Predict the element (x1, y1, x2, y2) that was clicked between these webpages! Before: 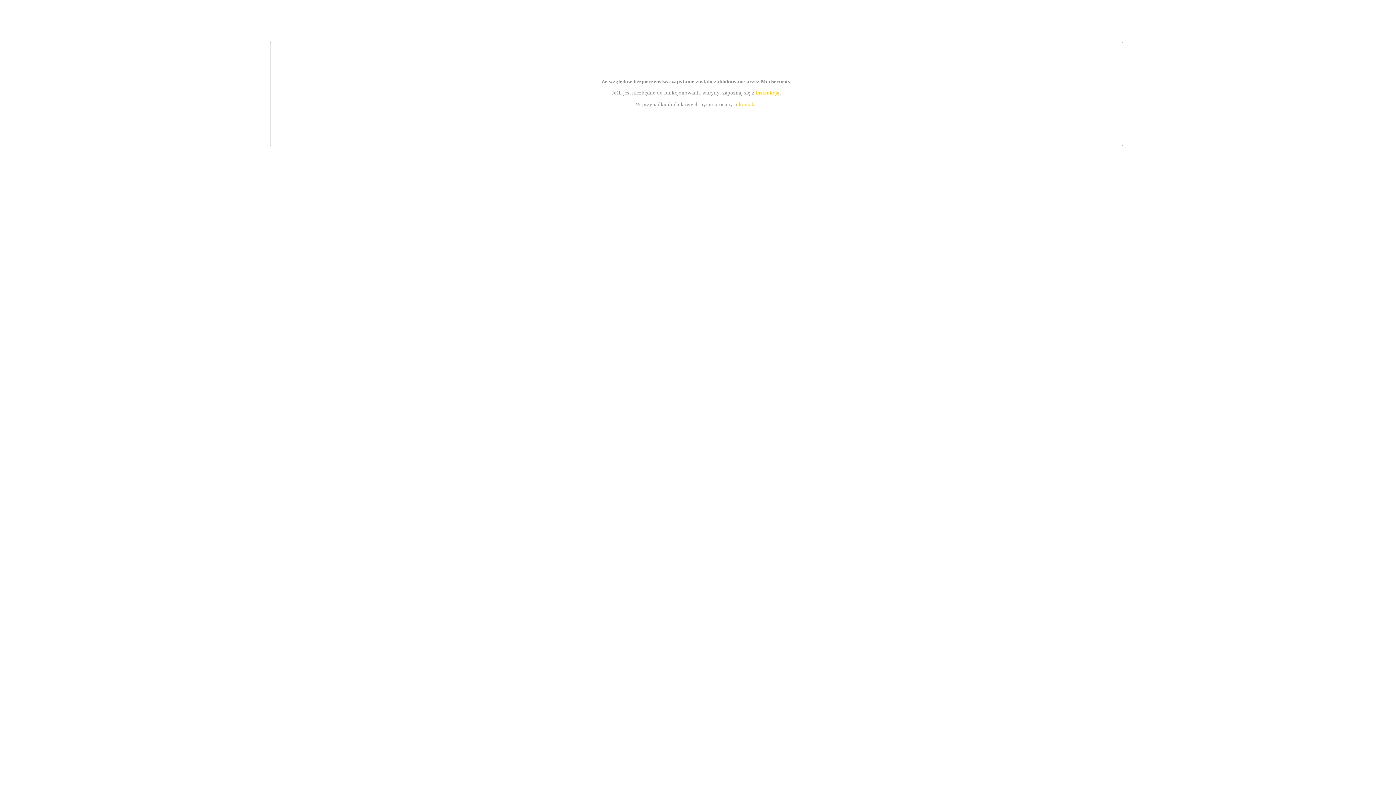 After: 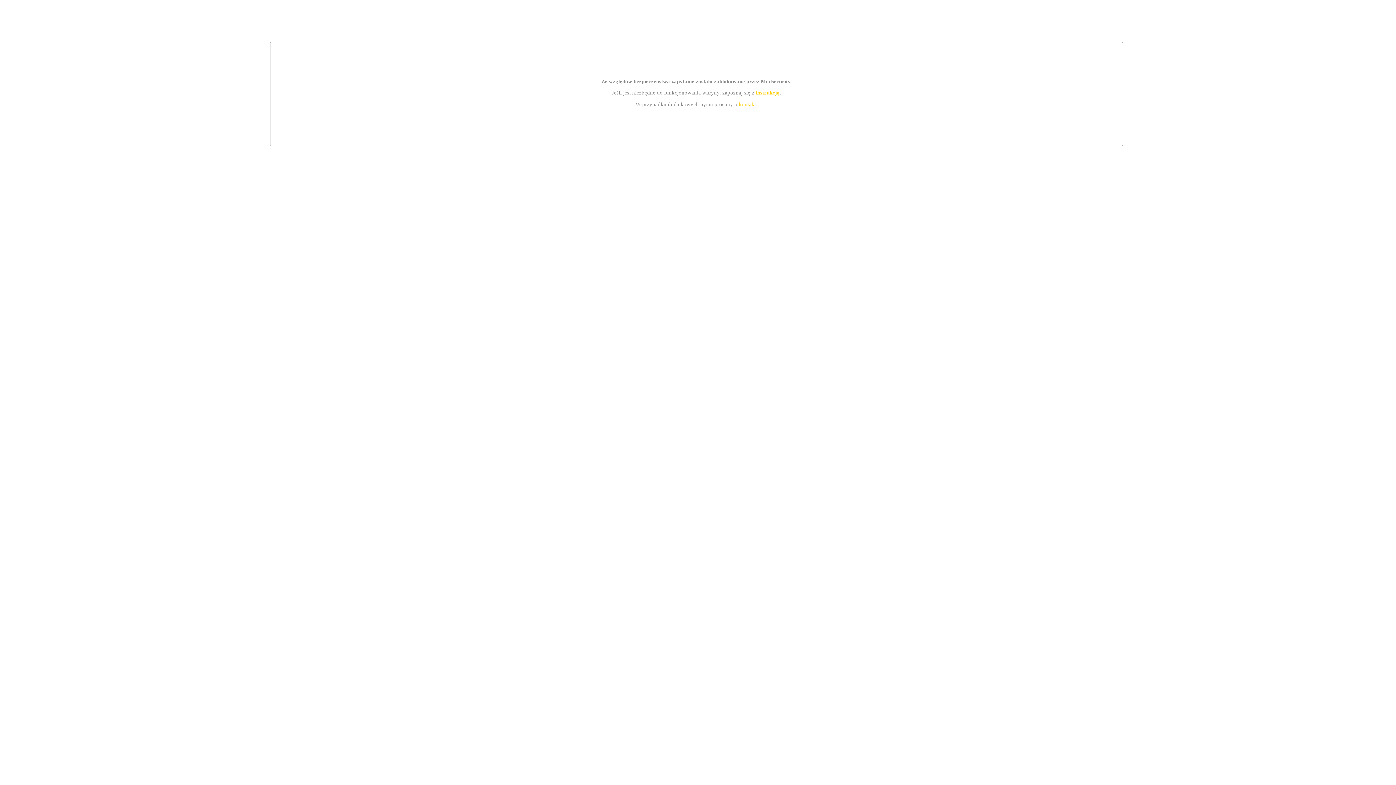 Action: label: kontakt bbox: (739, 101, 756, 107)